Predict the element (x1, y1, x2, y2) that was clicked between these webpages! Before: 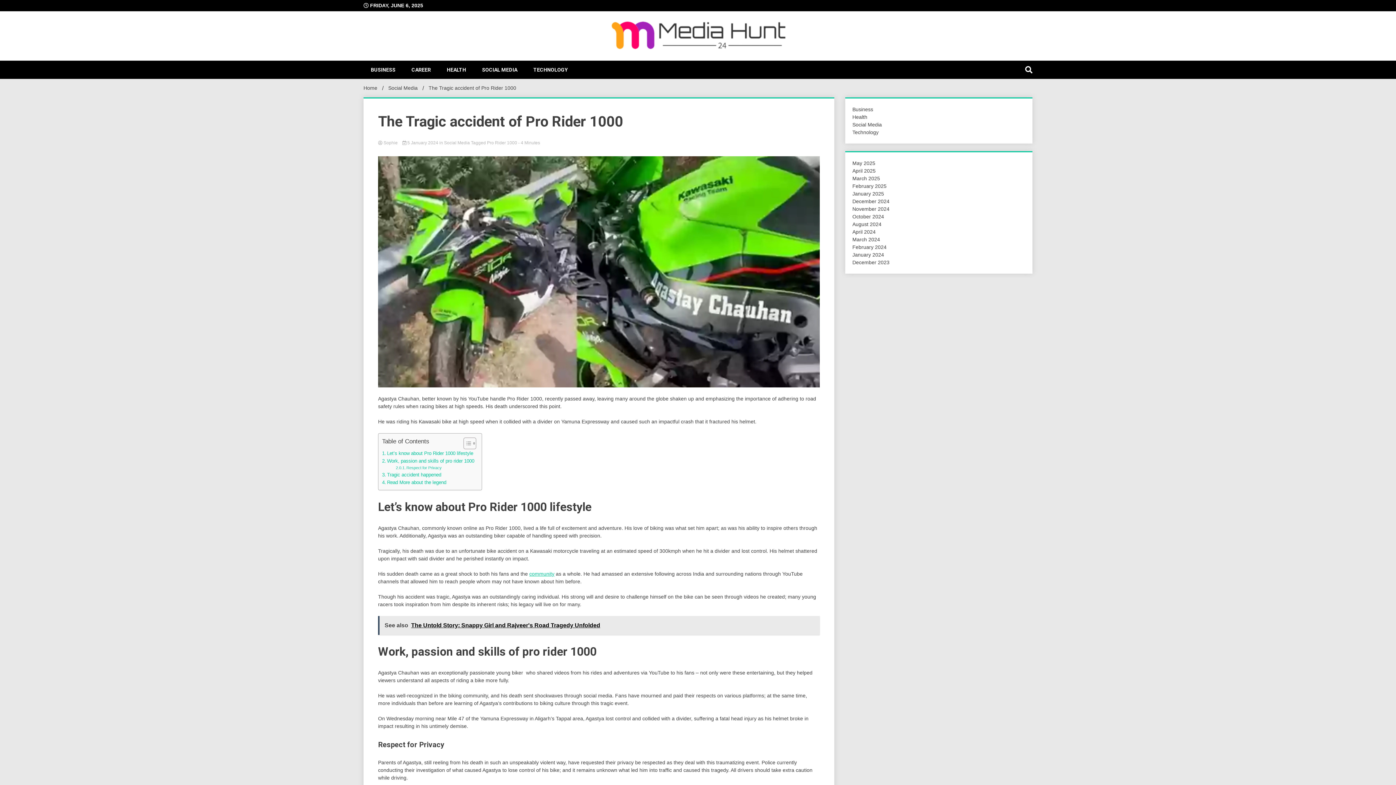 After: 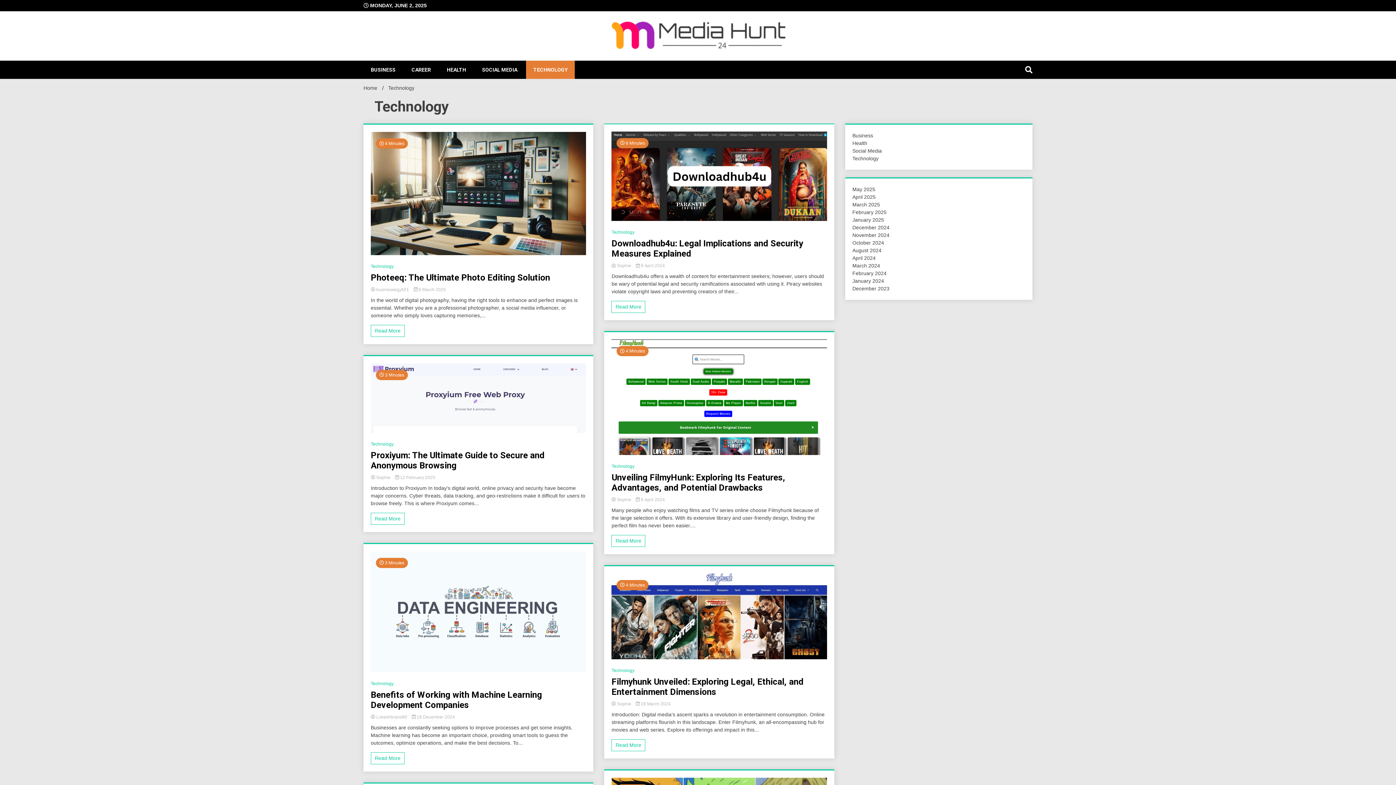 Action: bbox: (852, 129, 878, 135) label: Technology